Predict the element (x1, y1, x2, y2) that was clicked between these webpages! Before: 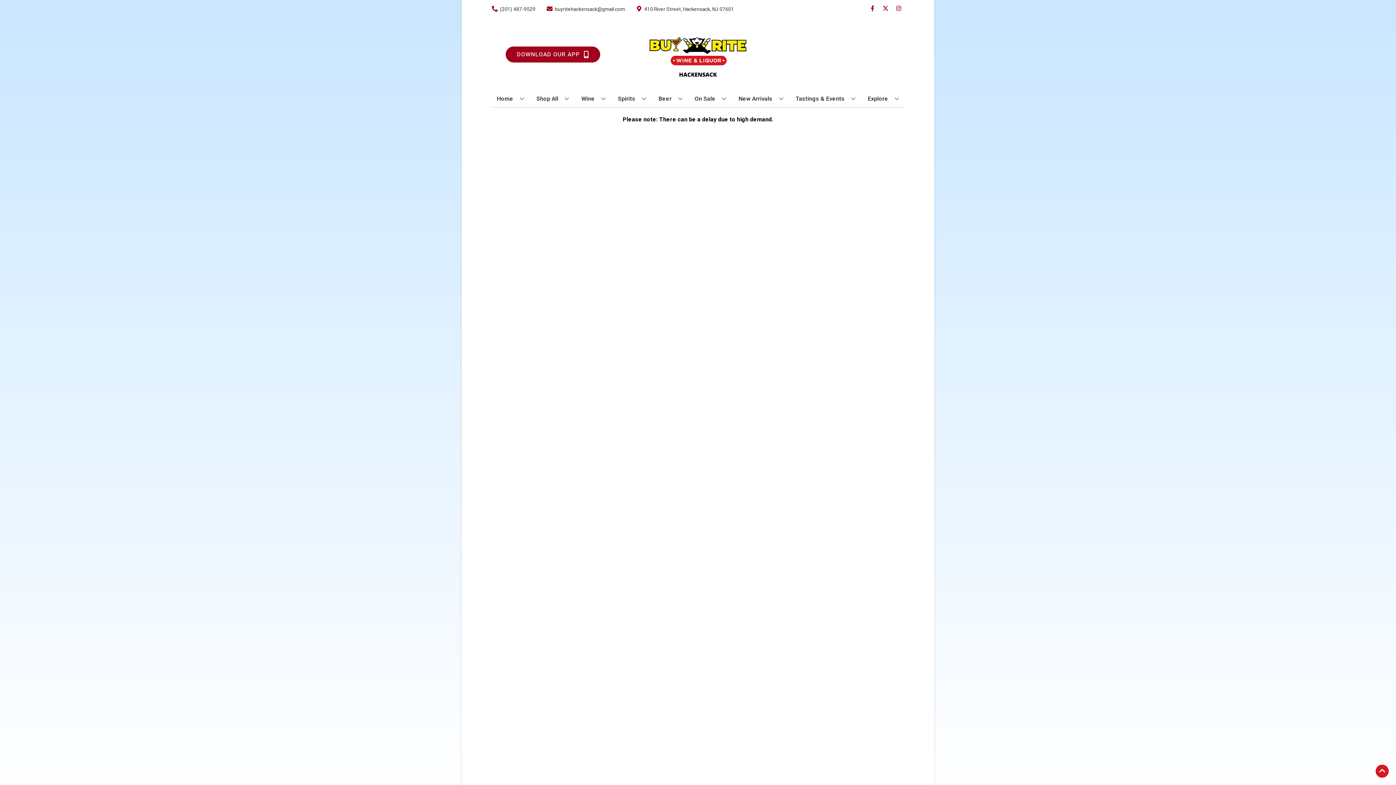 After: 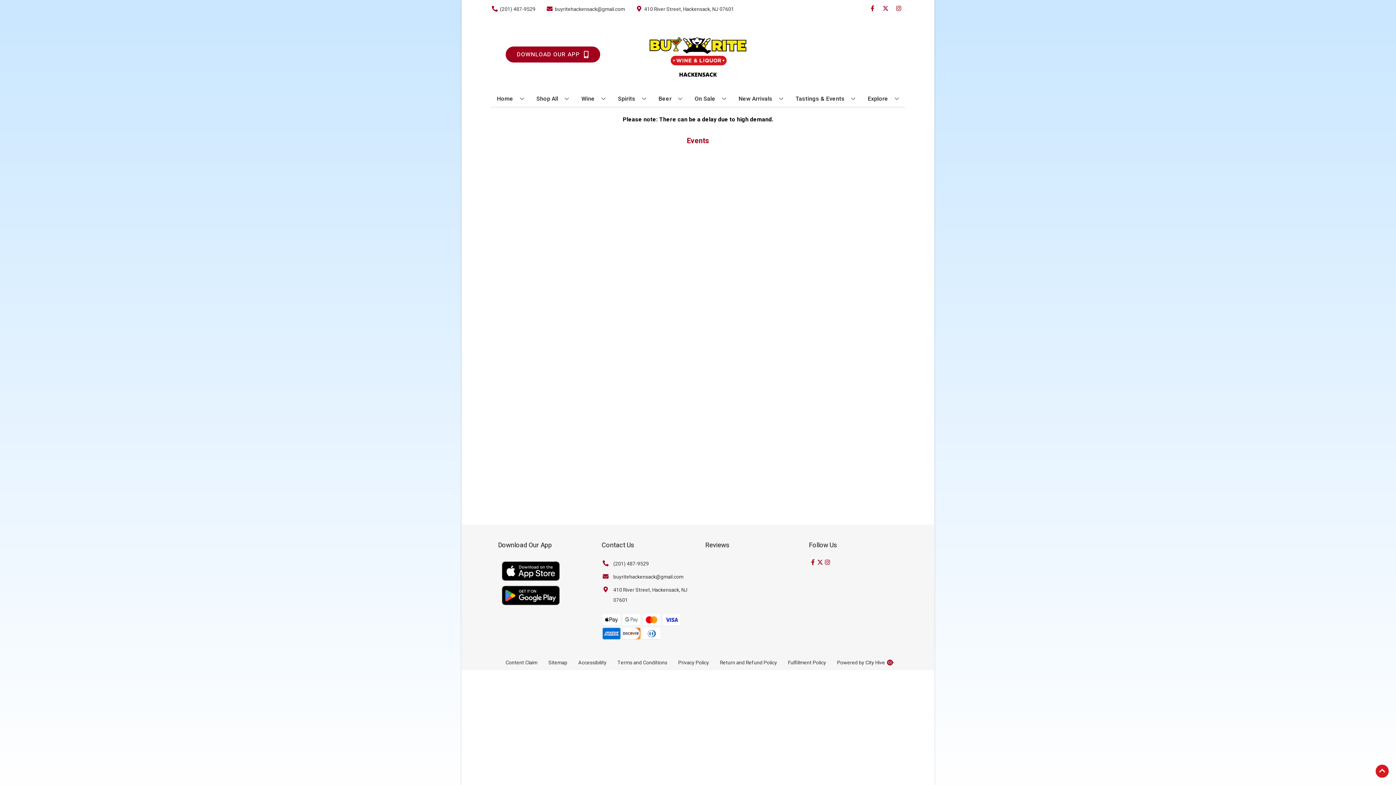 Action: bbox: (792, 90, 858, 106) label: Tastings & Events